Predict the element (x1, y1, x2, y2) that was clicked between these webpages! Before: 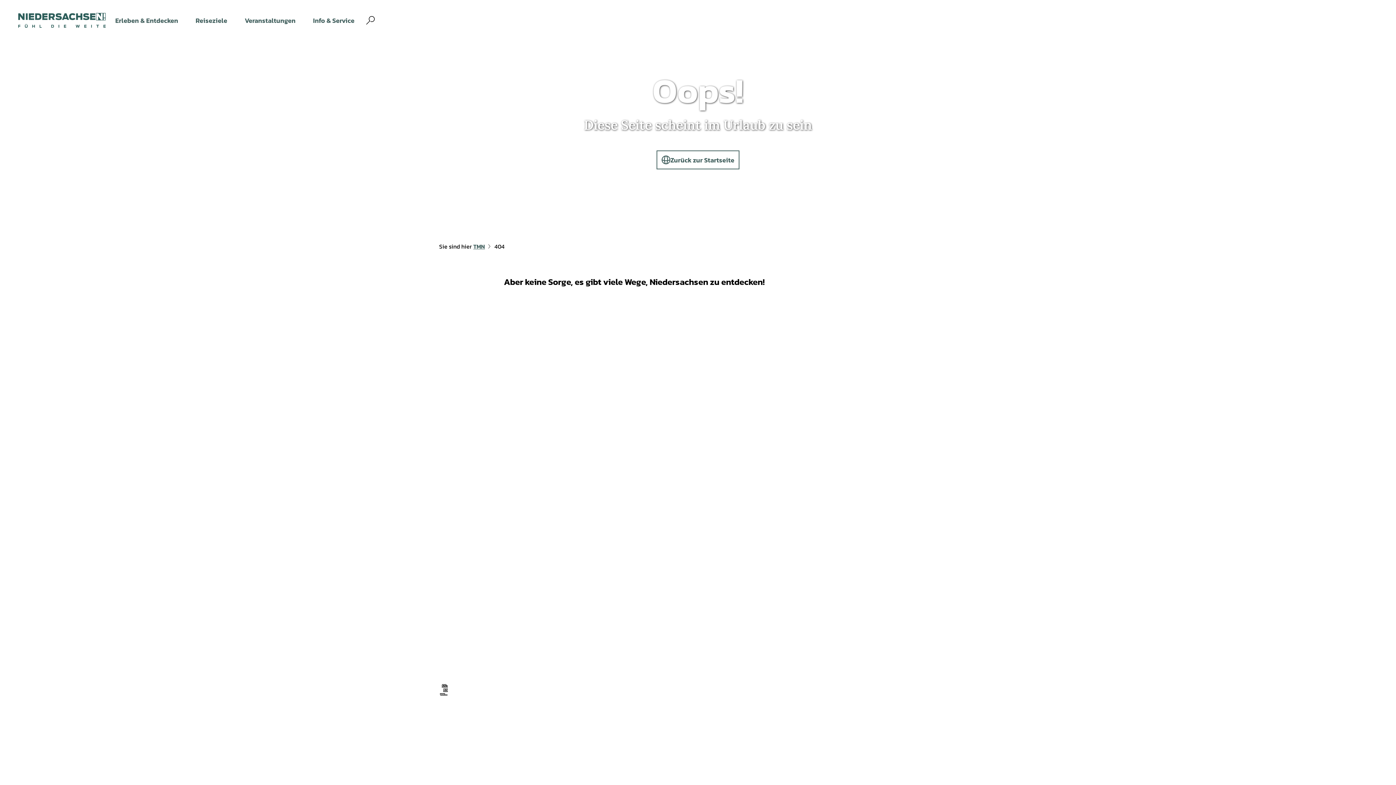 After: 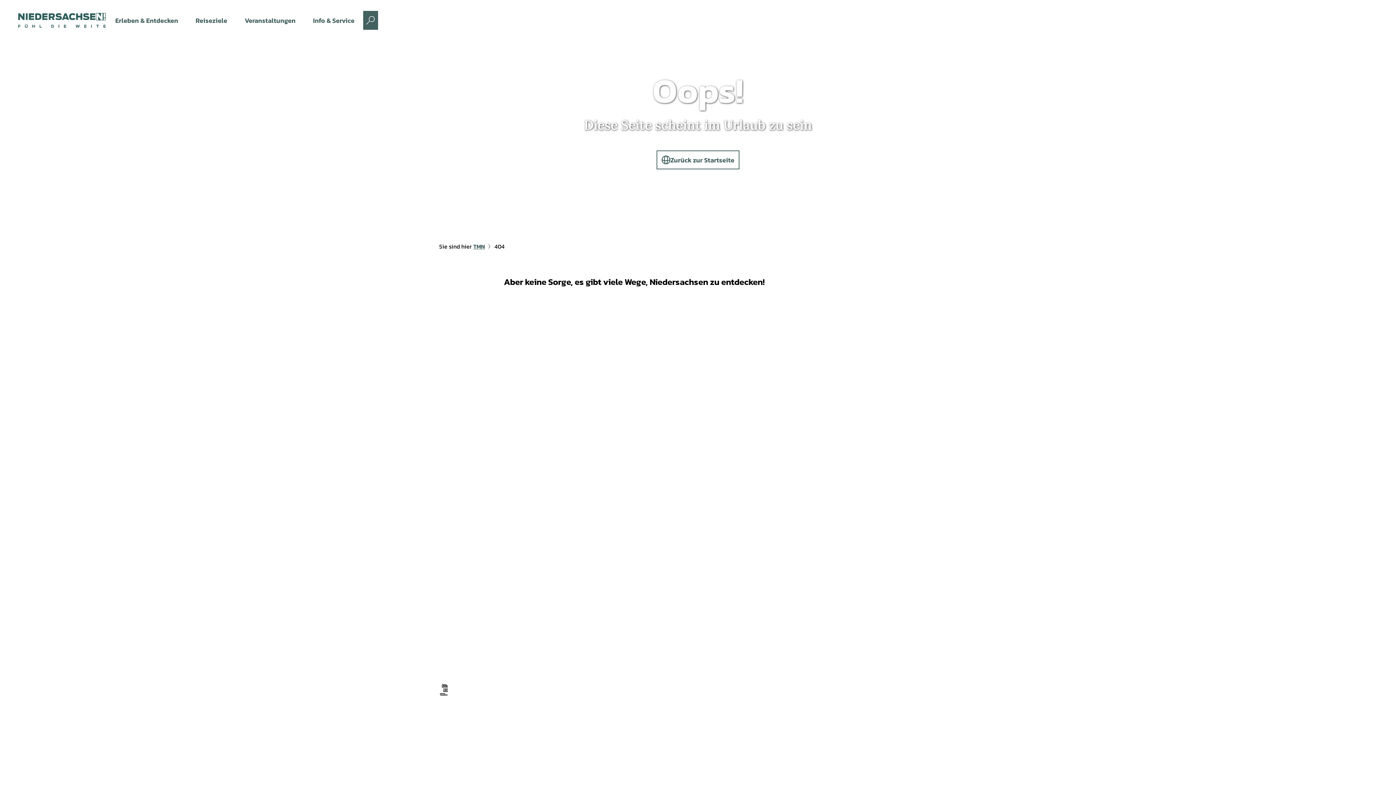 Action: bbox: (363, 11, 378, 29) label: Overlay öffnen